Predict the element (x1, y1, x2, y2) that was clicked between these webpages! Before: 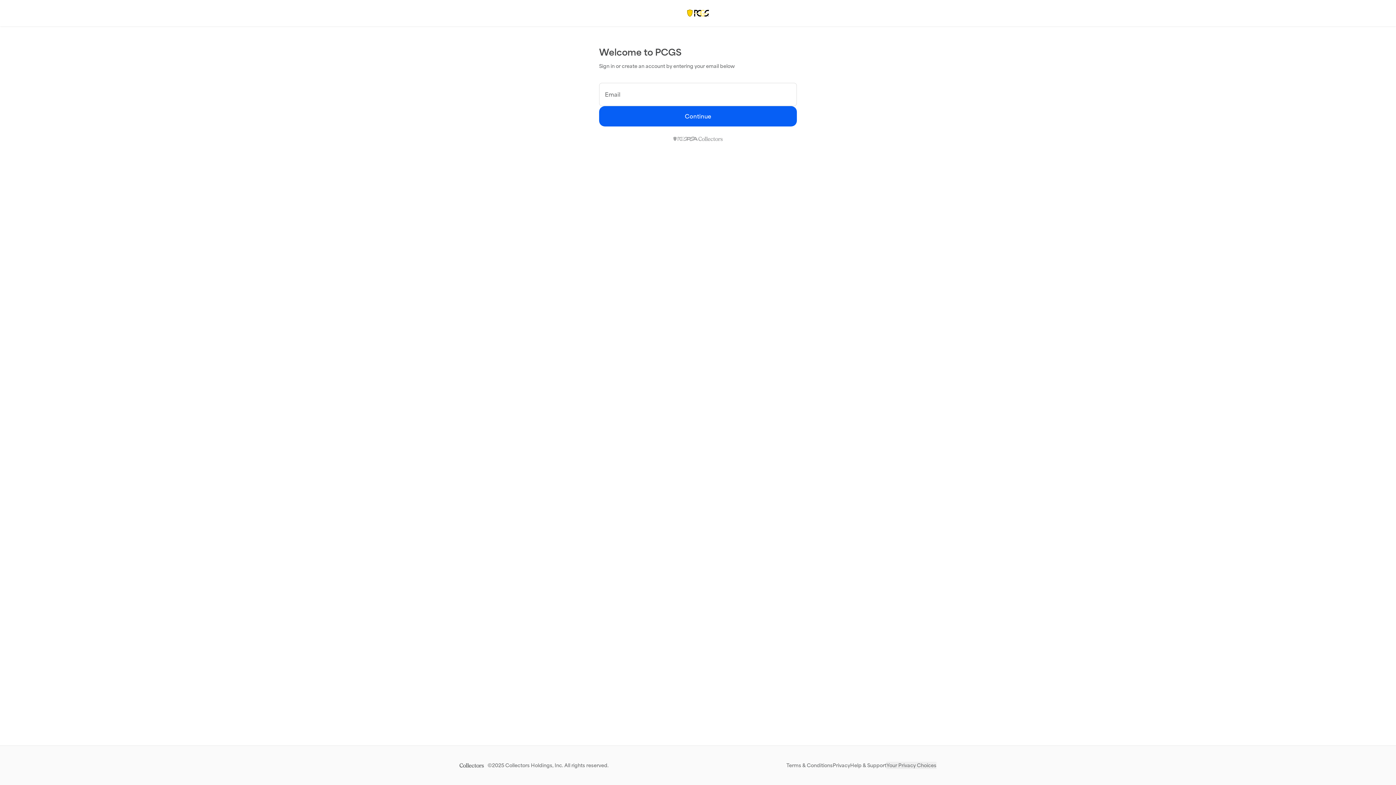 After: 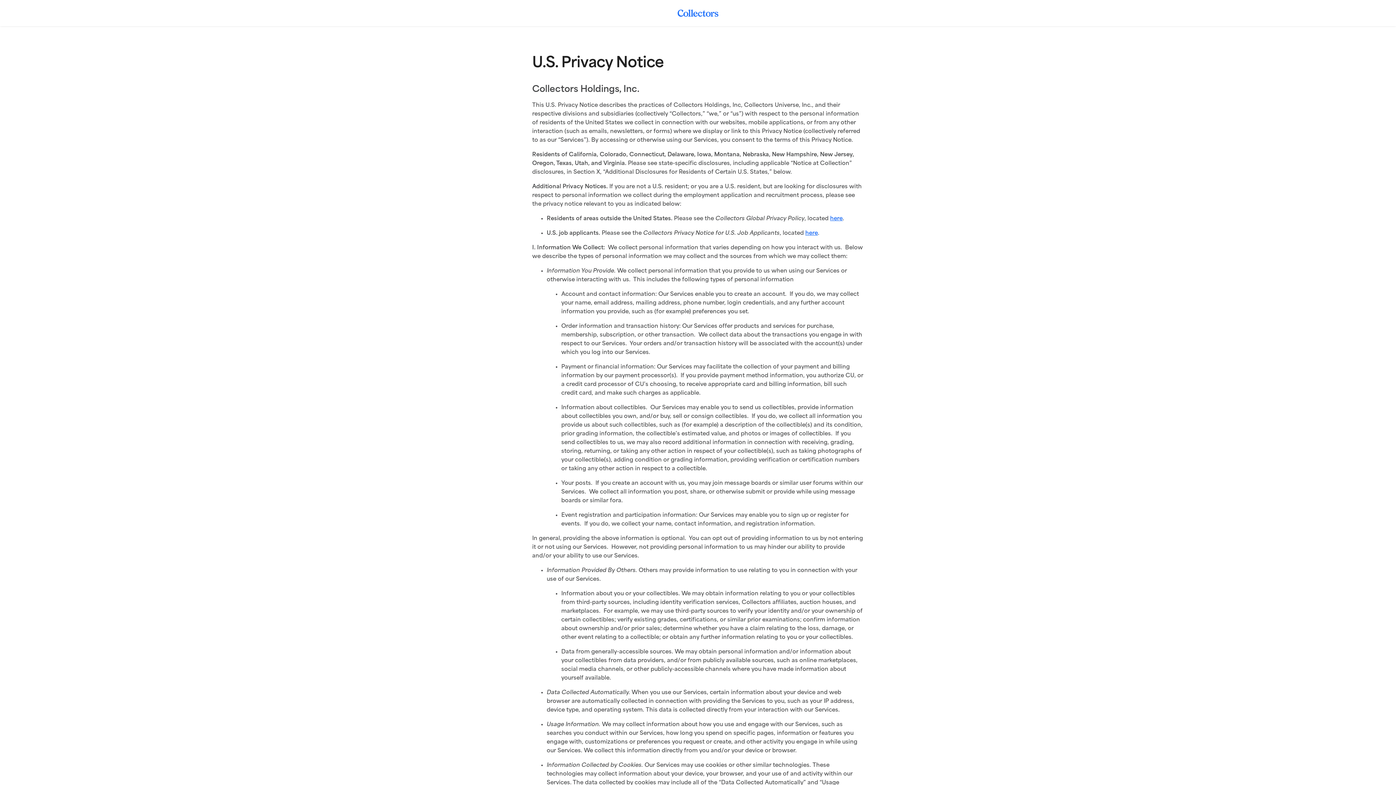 Action: label: Privacy bbox: (832, 762, 850, 769)